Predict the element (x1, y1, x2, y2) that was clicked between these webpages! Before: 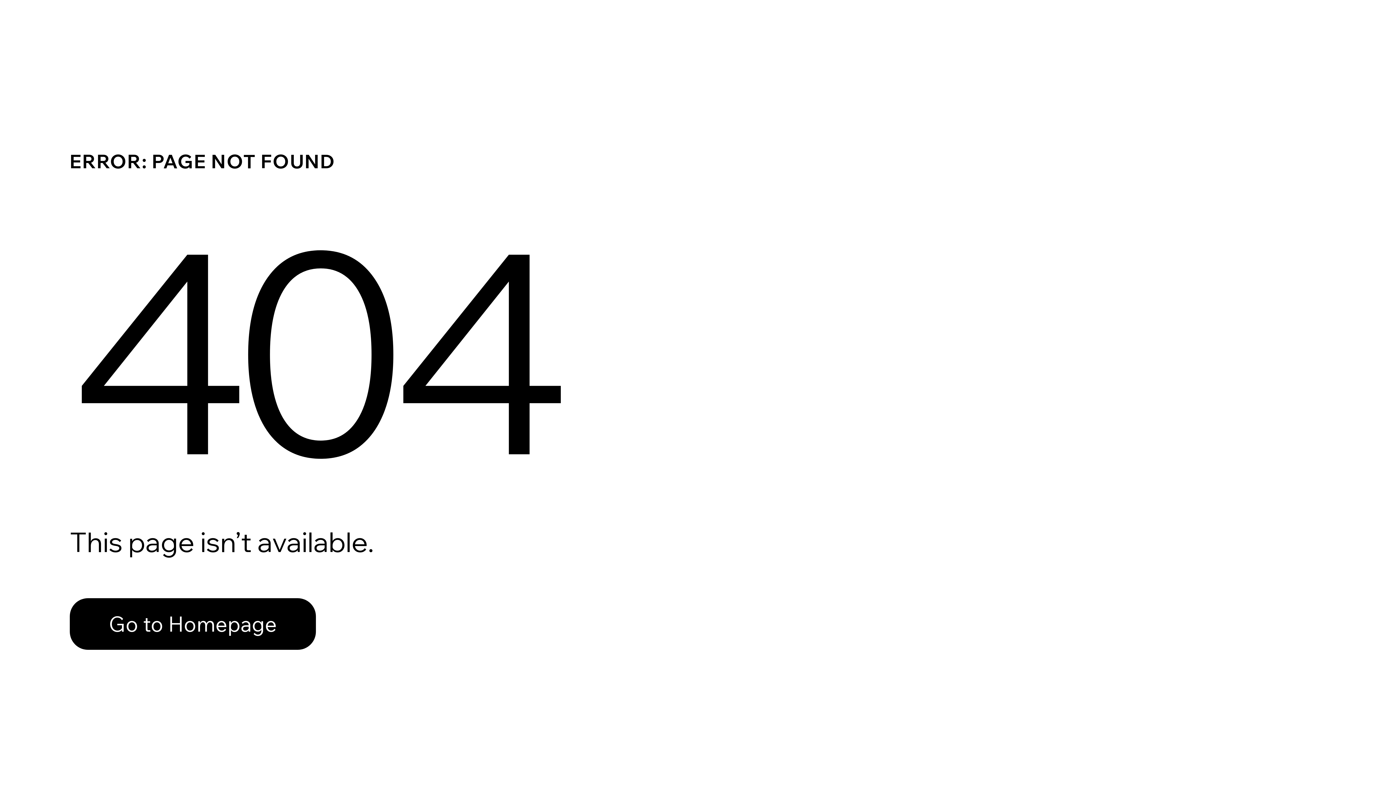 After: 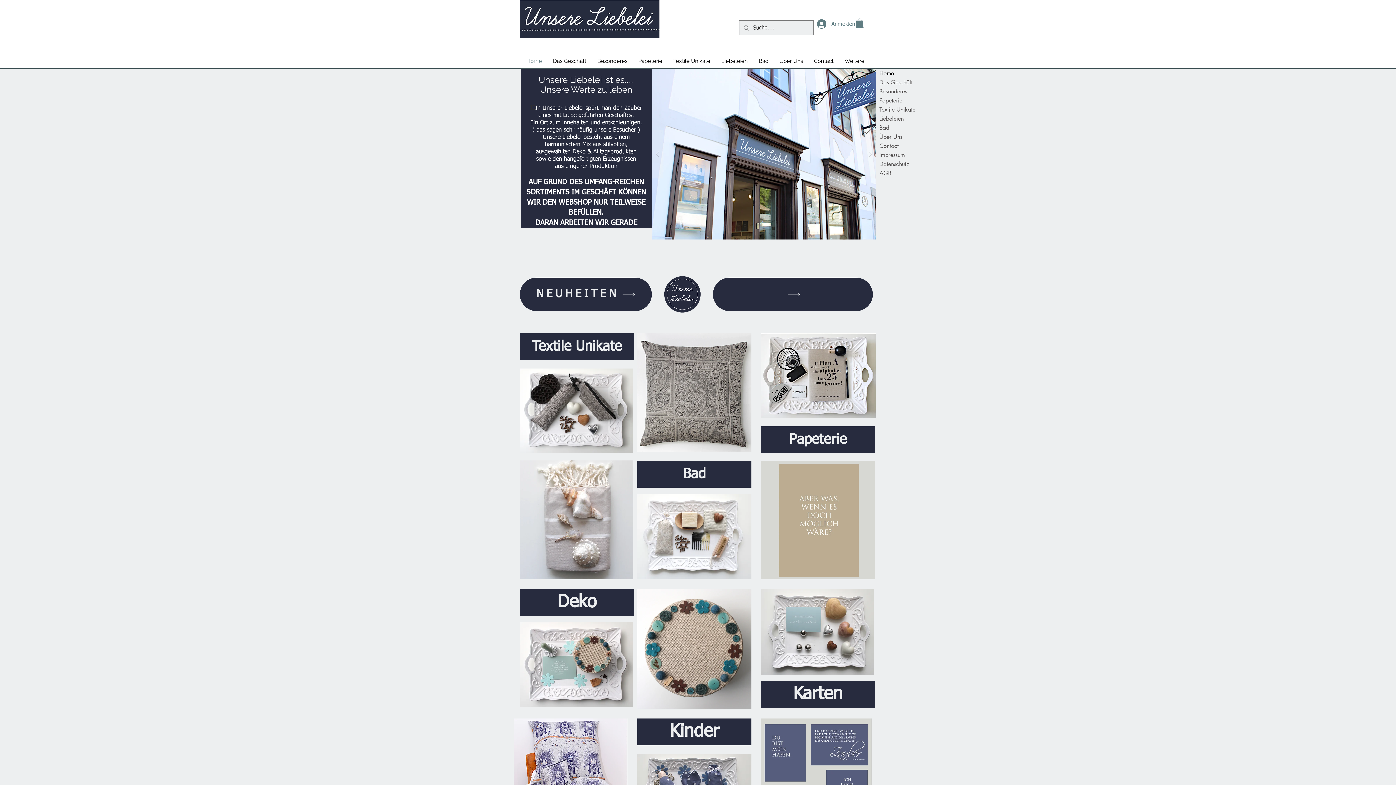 Action: label: Go to Homepage bbox: (69, 598, 316, 650)